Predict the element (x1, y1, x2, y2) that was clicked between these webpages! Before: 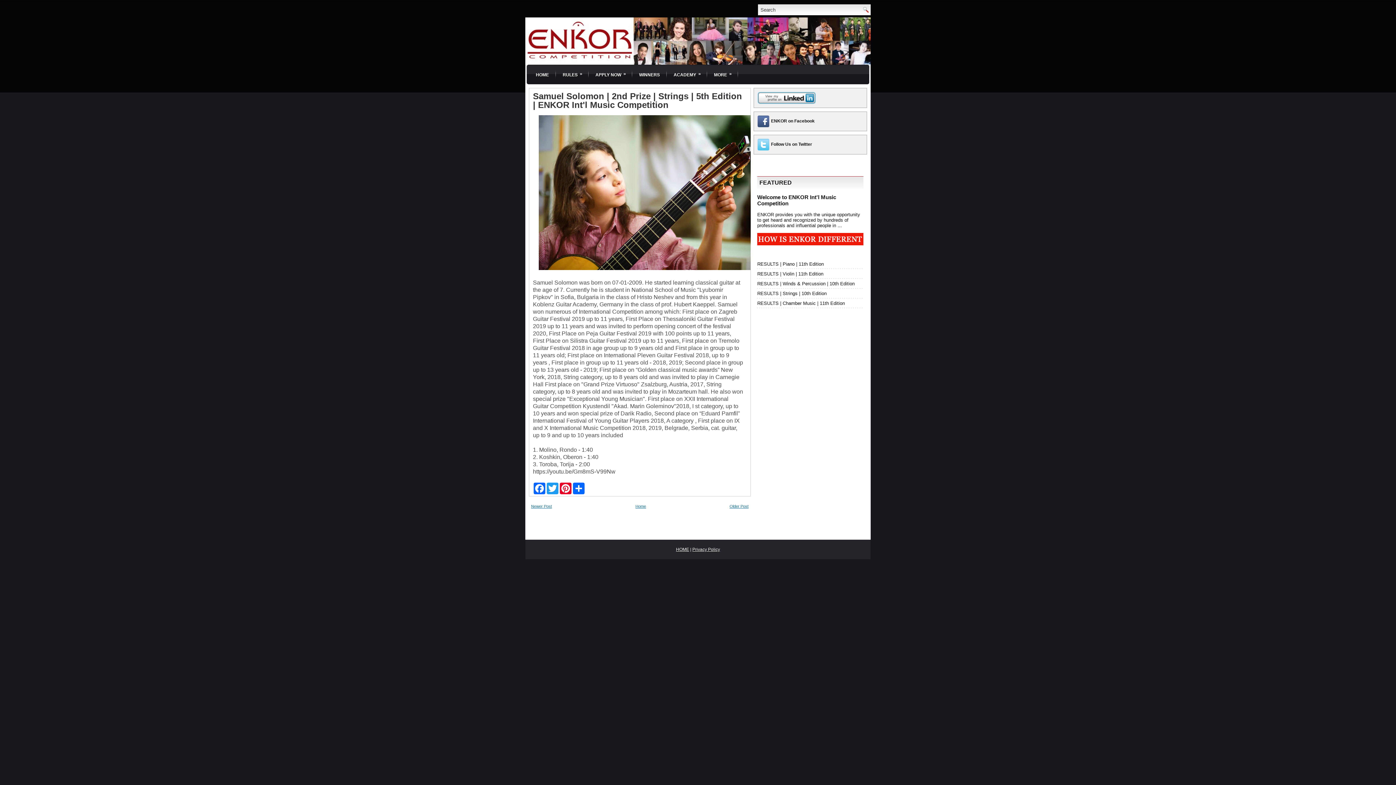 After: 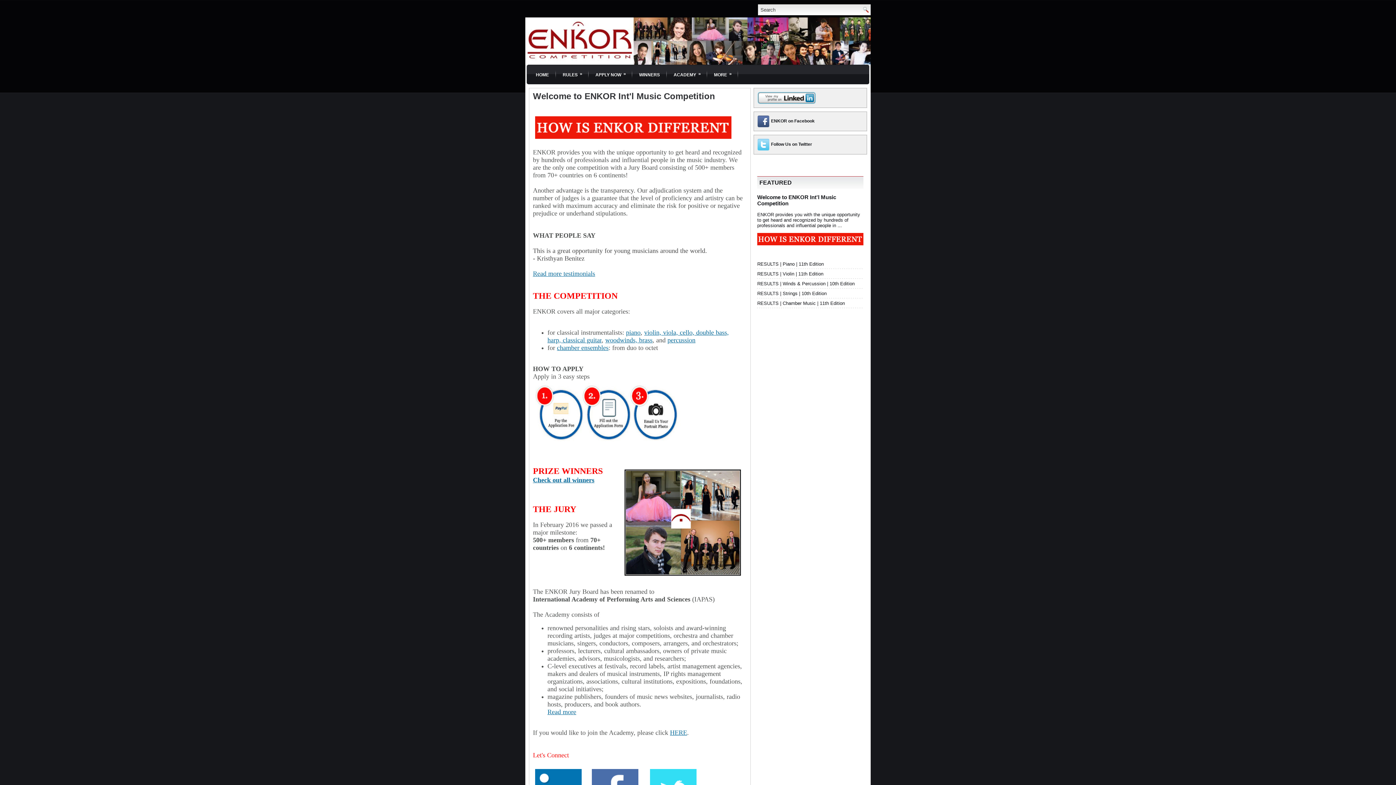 Action: label: HOME bbox: (676, 547, 689, 552)